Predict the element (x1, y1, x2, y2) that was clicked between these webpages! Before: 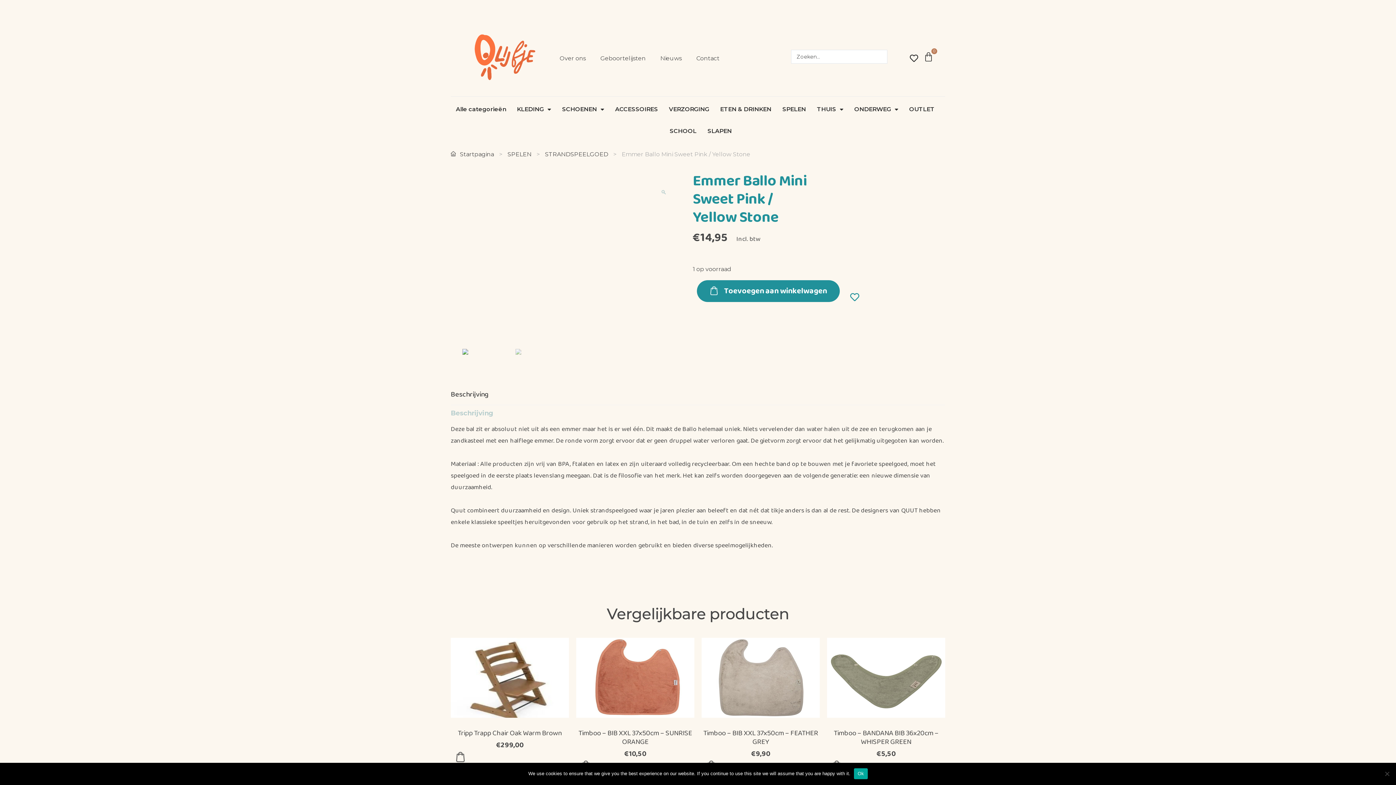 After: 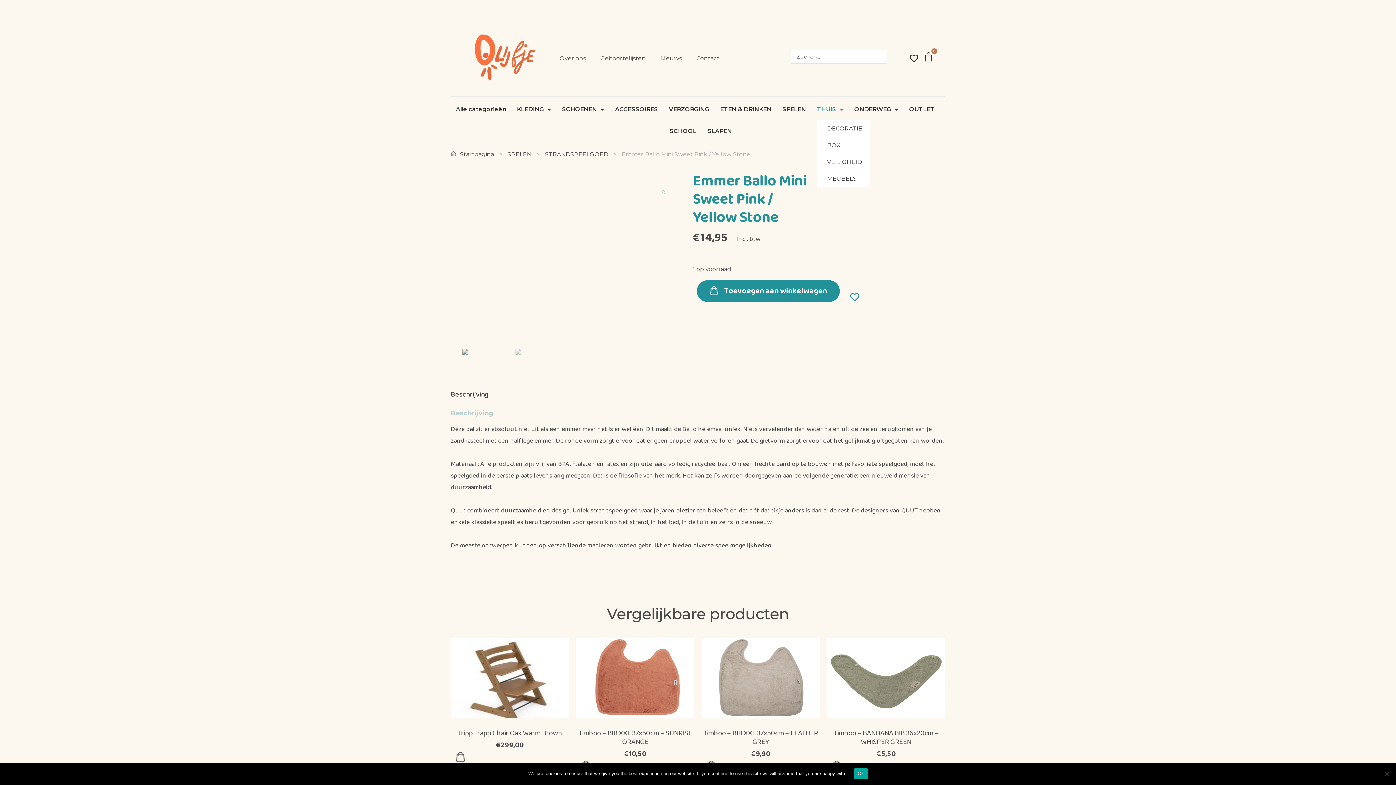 Action: bbox: (817, 98, 843, 120) label: THUIS